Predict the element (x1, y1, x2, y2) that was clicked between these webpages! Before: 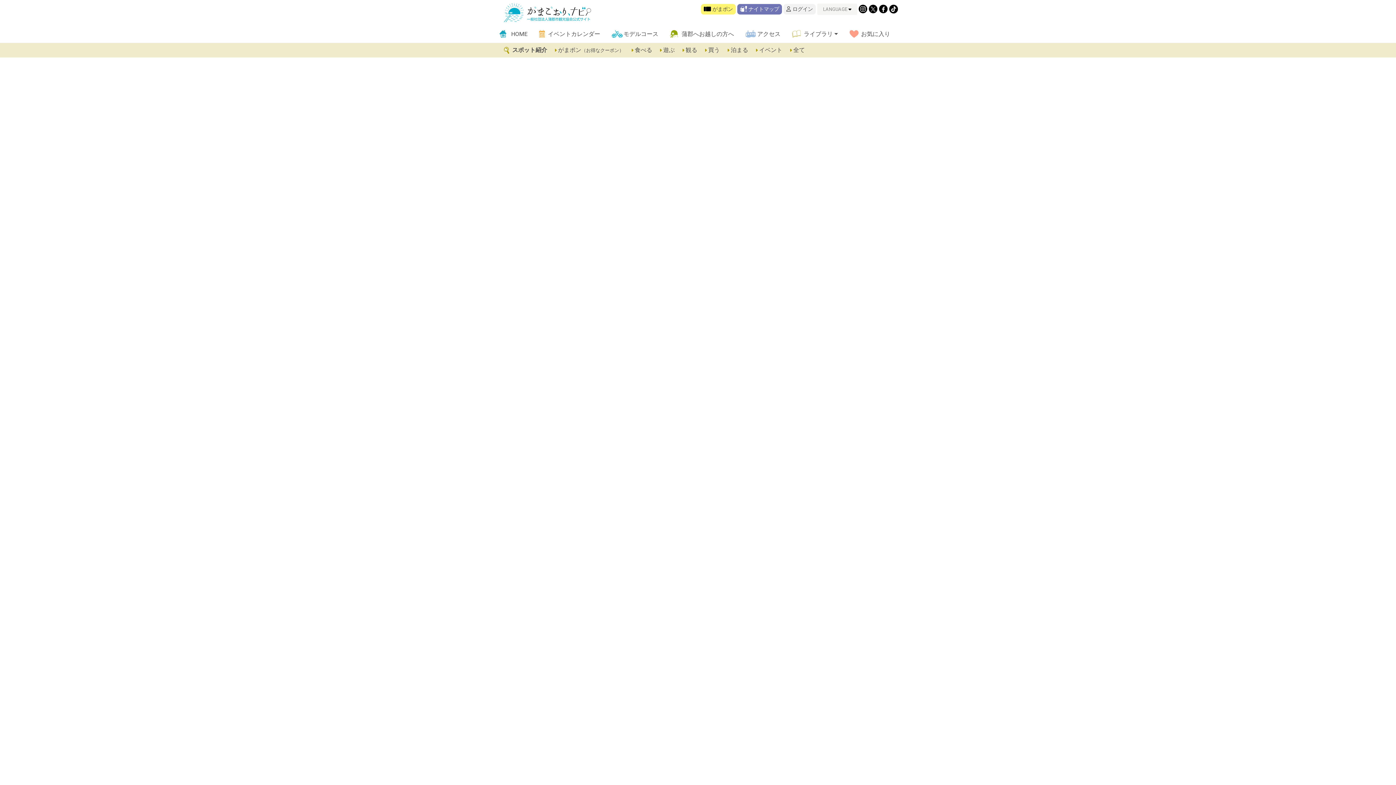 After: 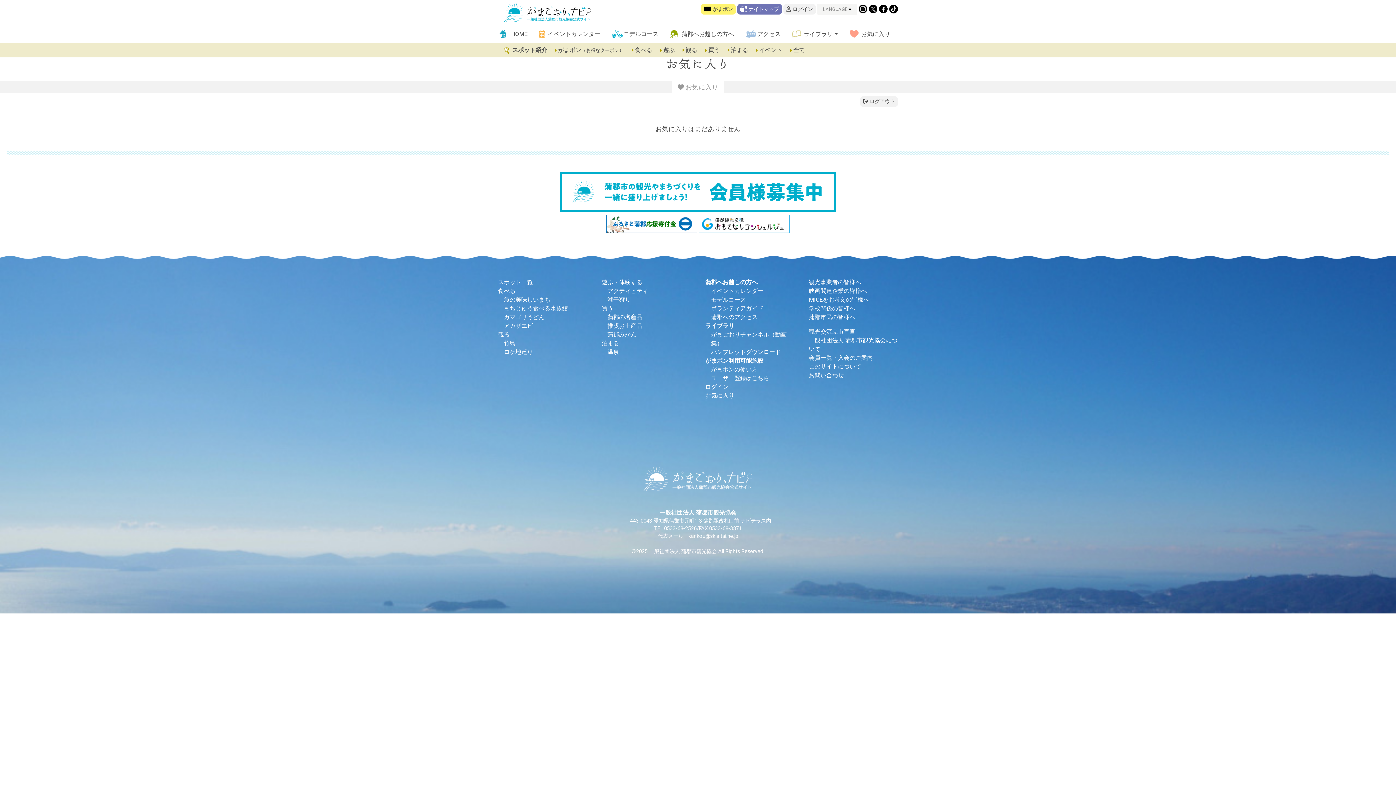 Action: bbox: (849, 25, 902, 42) label: お気に入り